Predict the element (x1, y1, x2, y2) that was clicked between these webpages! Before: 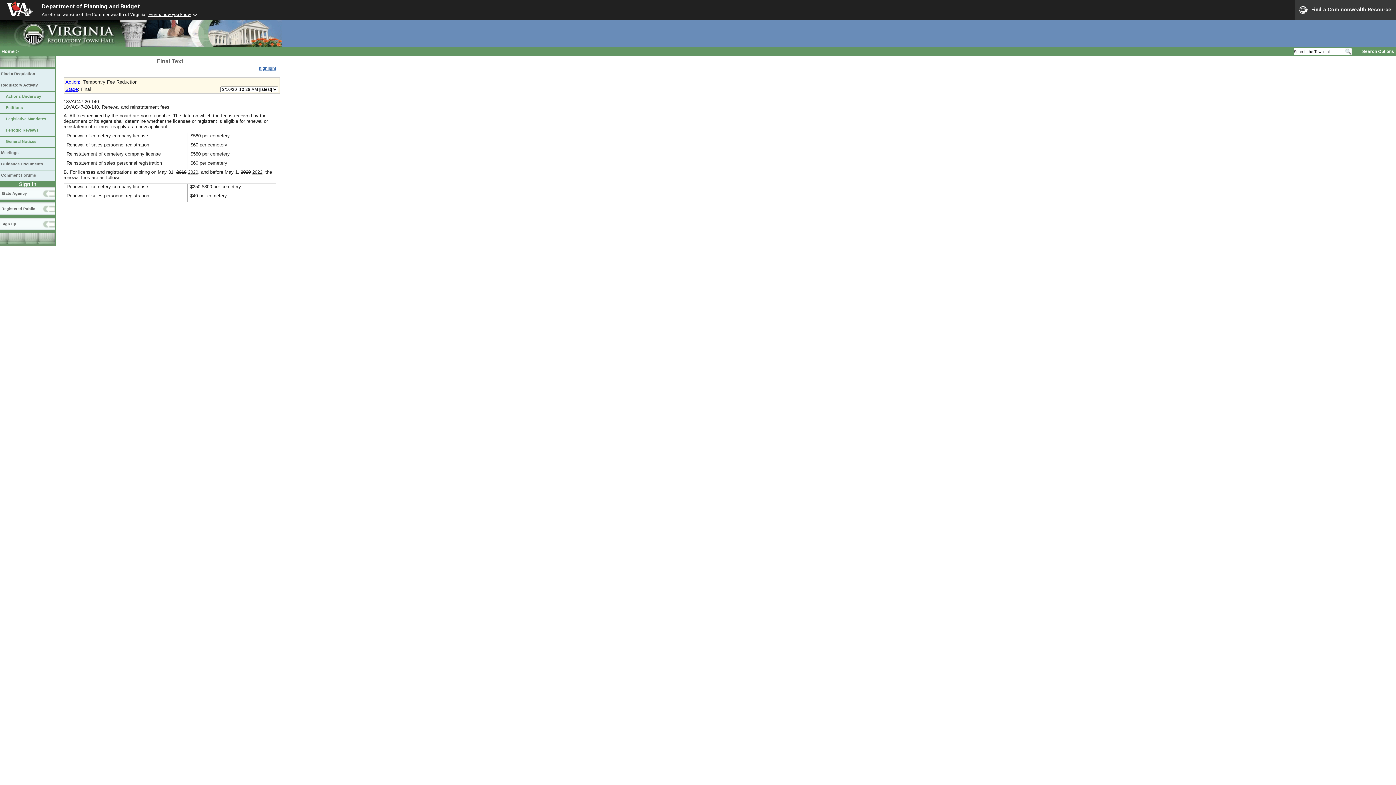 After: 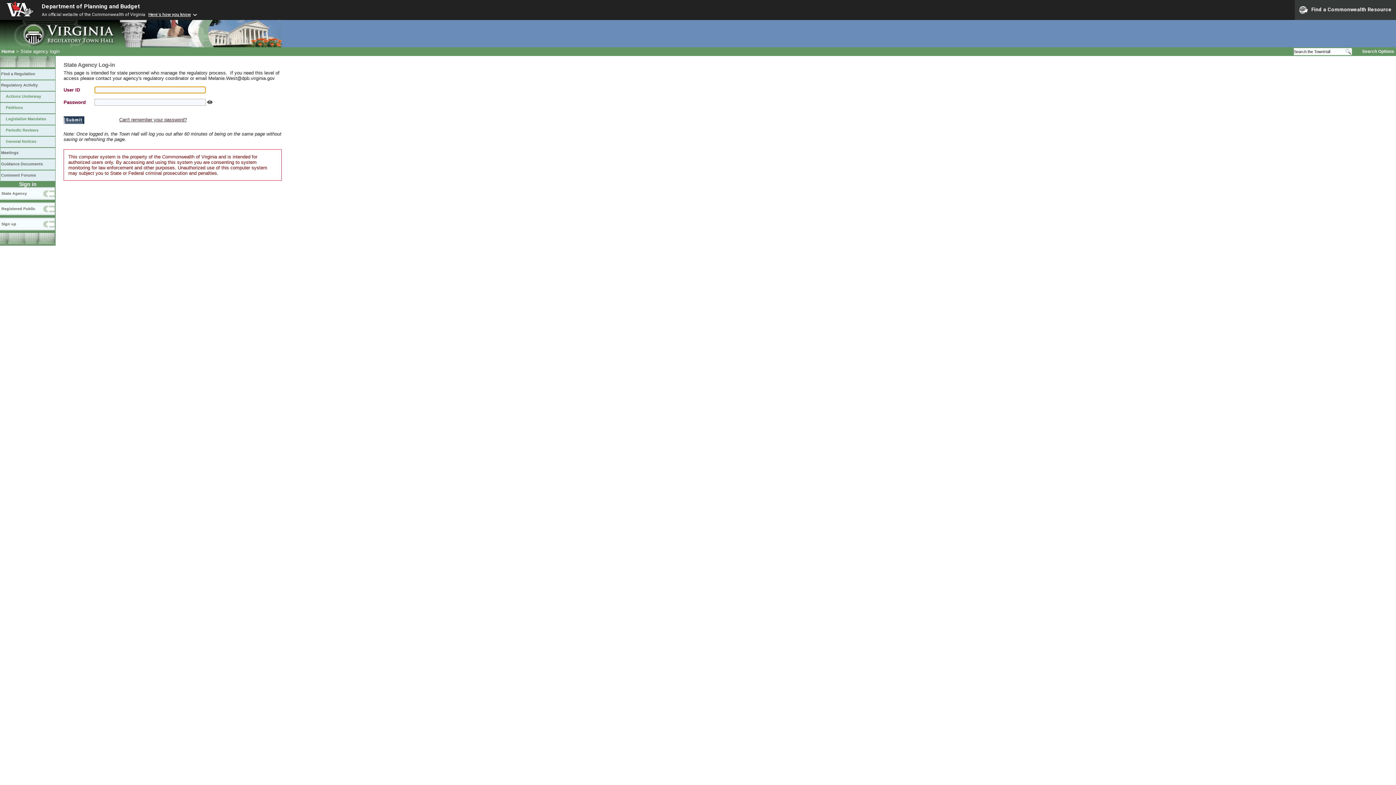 Action: bbox: (0, 187, 55, 202) label: State Agency